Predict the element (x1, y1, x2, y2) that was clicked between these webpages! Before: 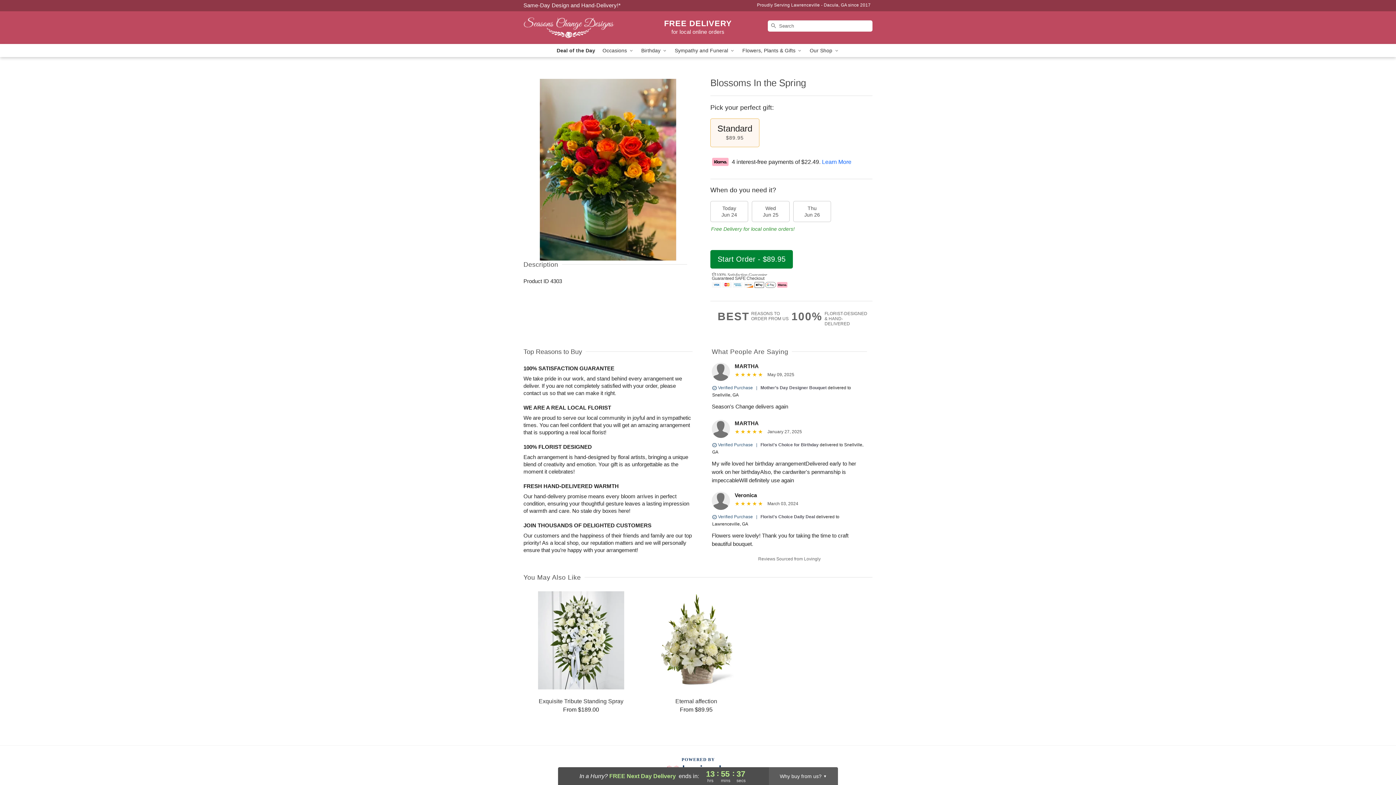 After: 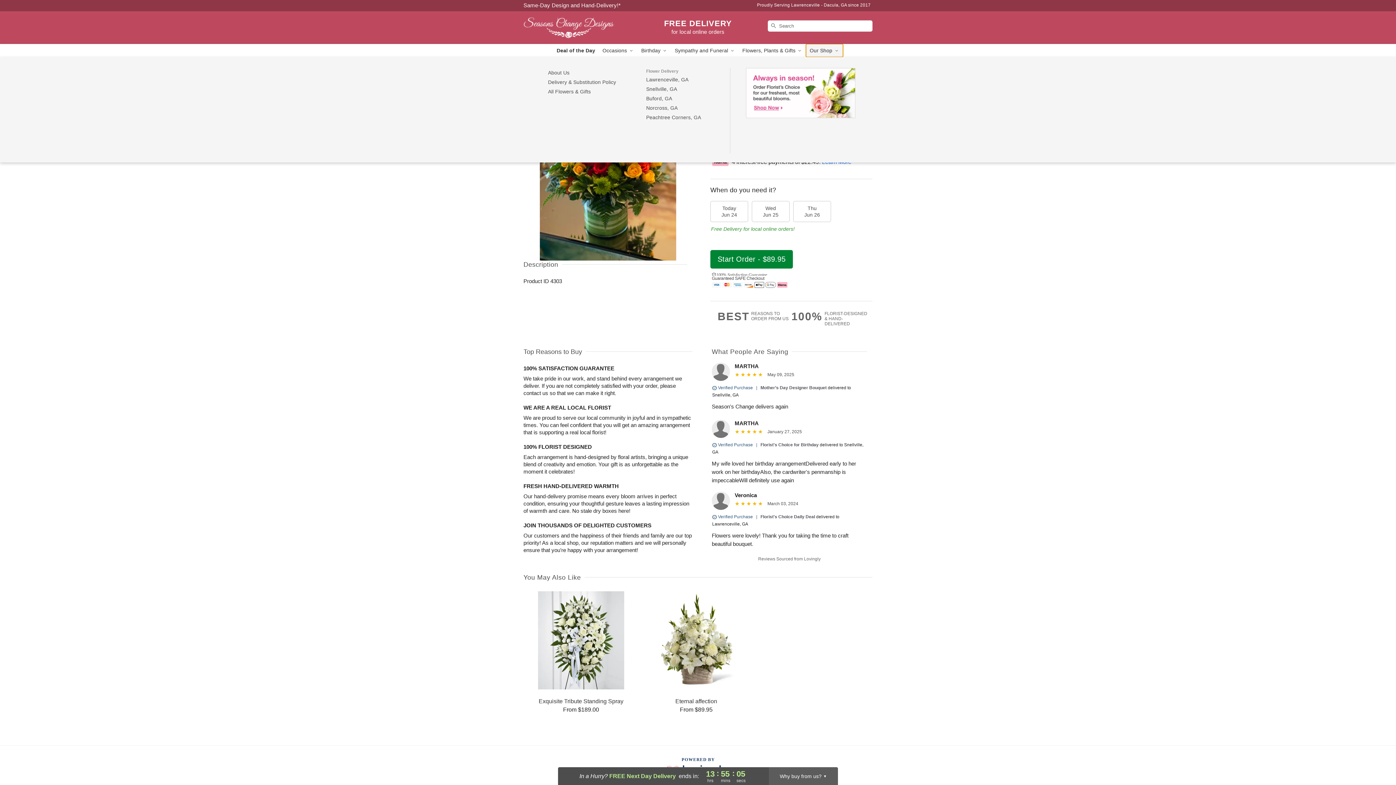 Action: bbox: (806, 44, 843, 57) label: Our Shop 